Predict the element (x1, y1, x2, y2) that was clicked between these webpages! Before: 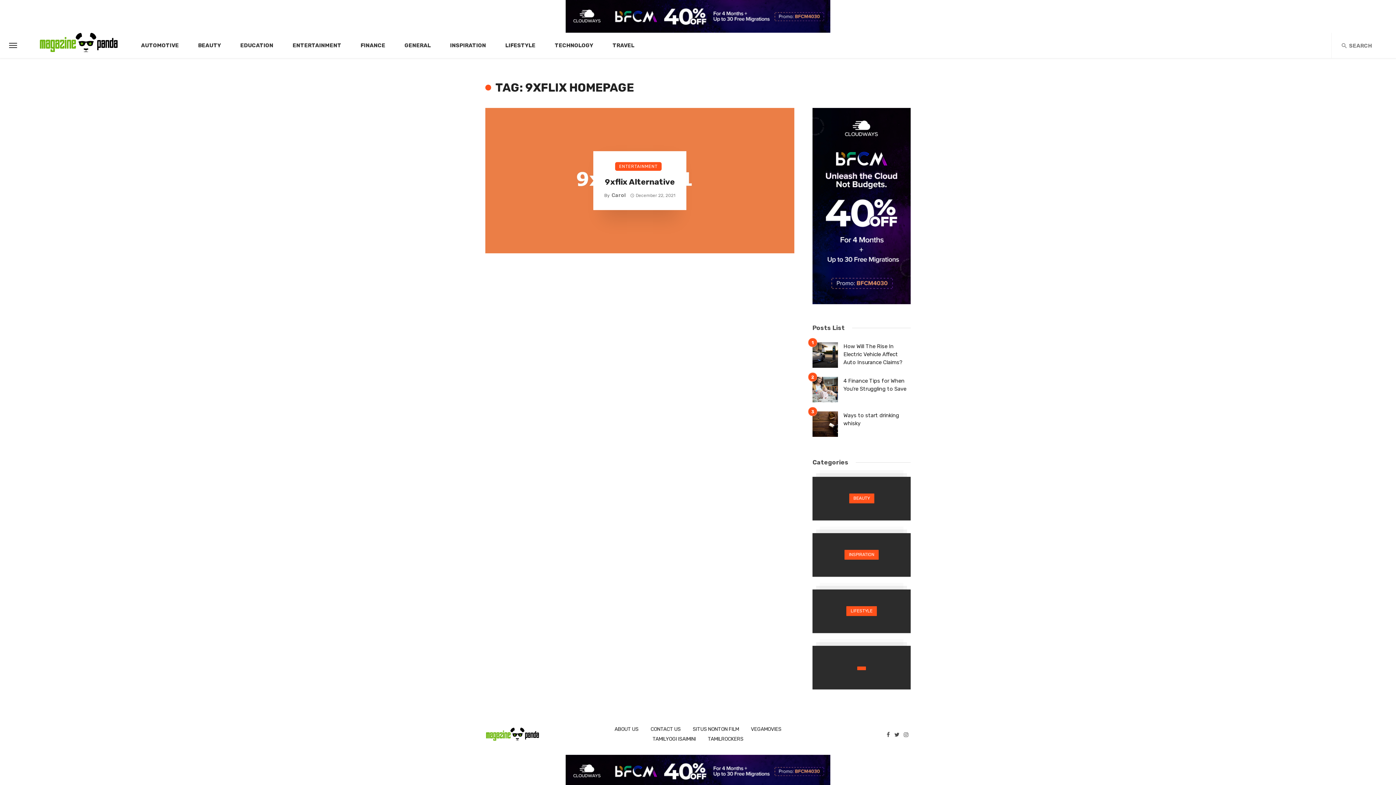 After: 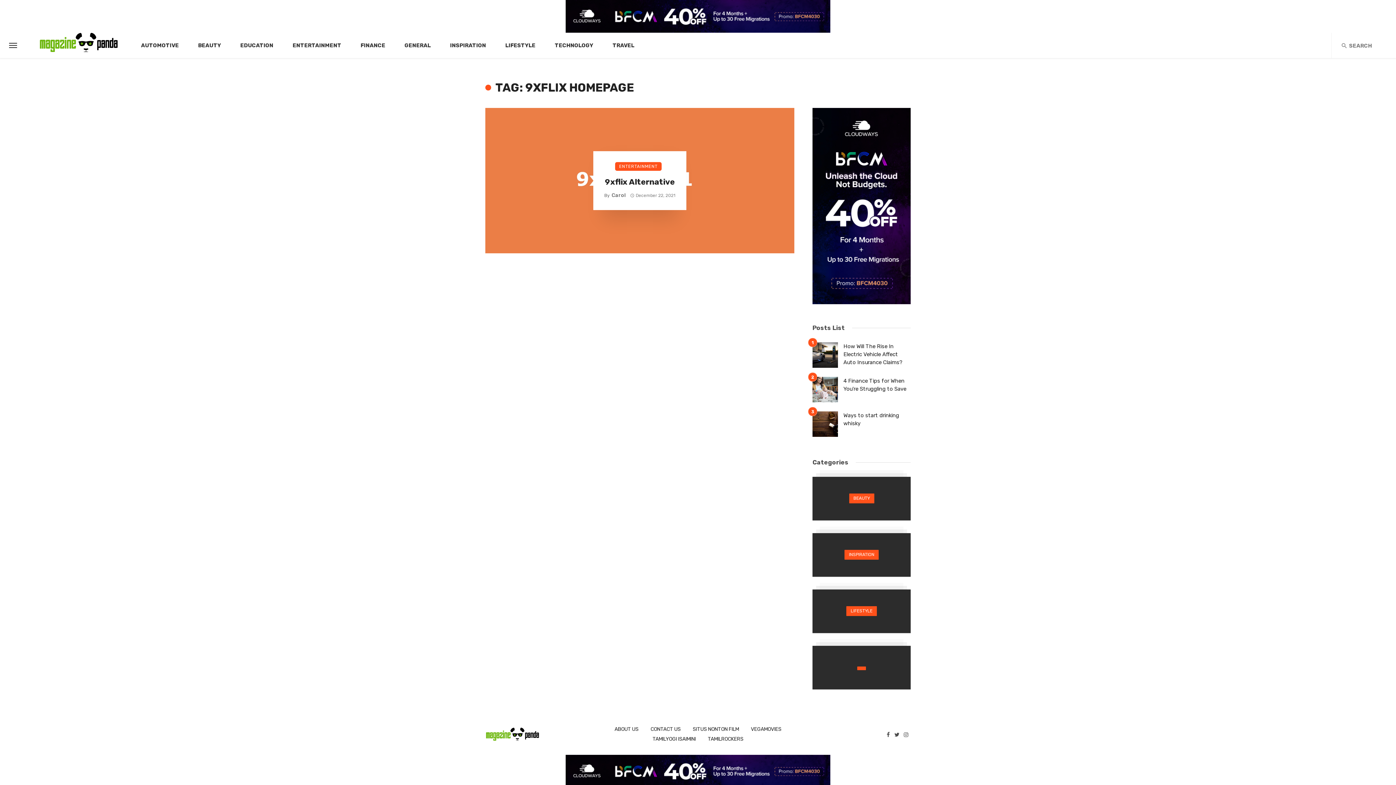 Action: bbox: (901, 731, 910, 738)